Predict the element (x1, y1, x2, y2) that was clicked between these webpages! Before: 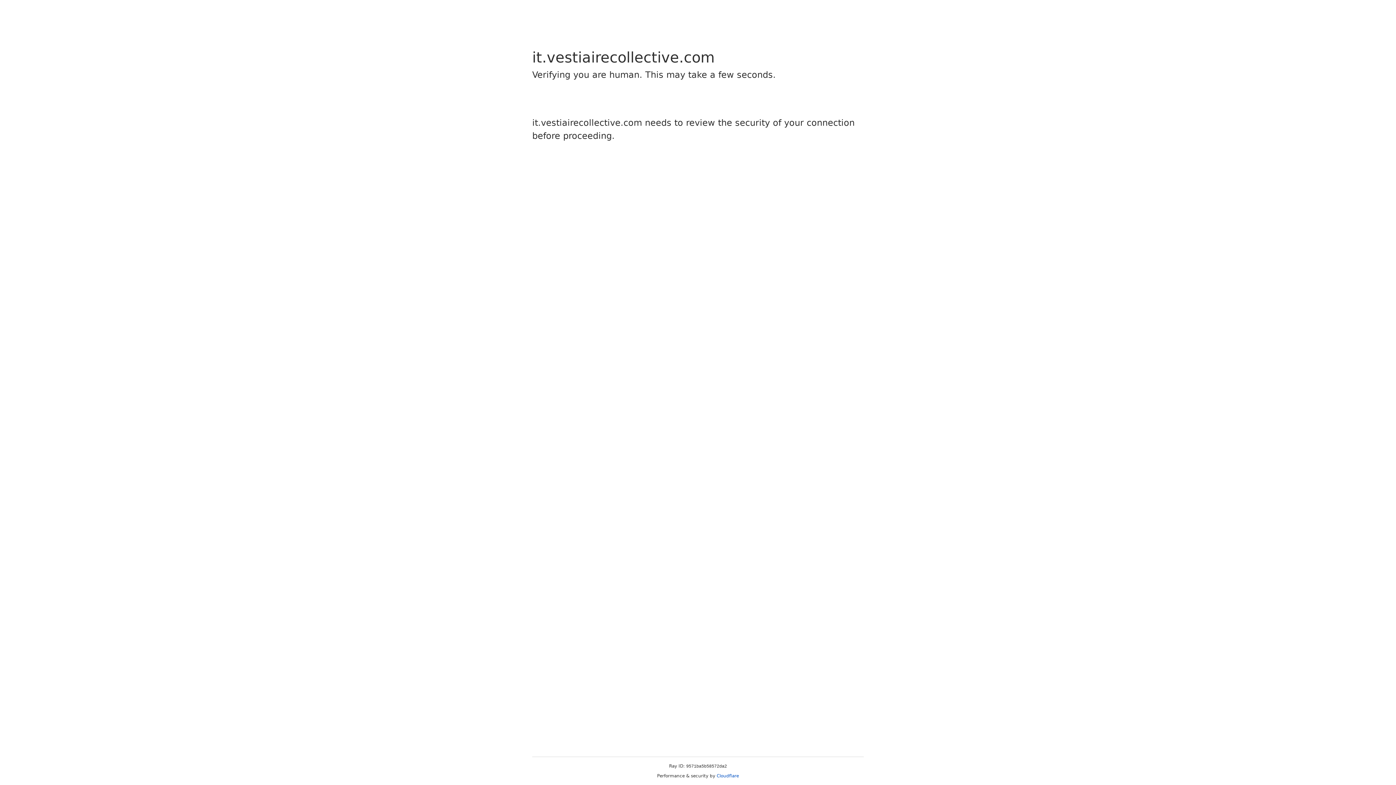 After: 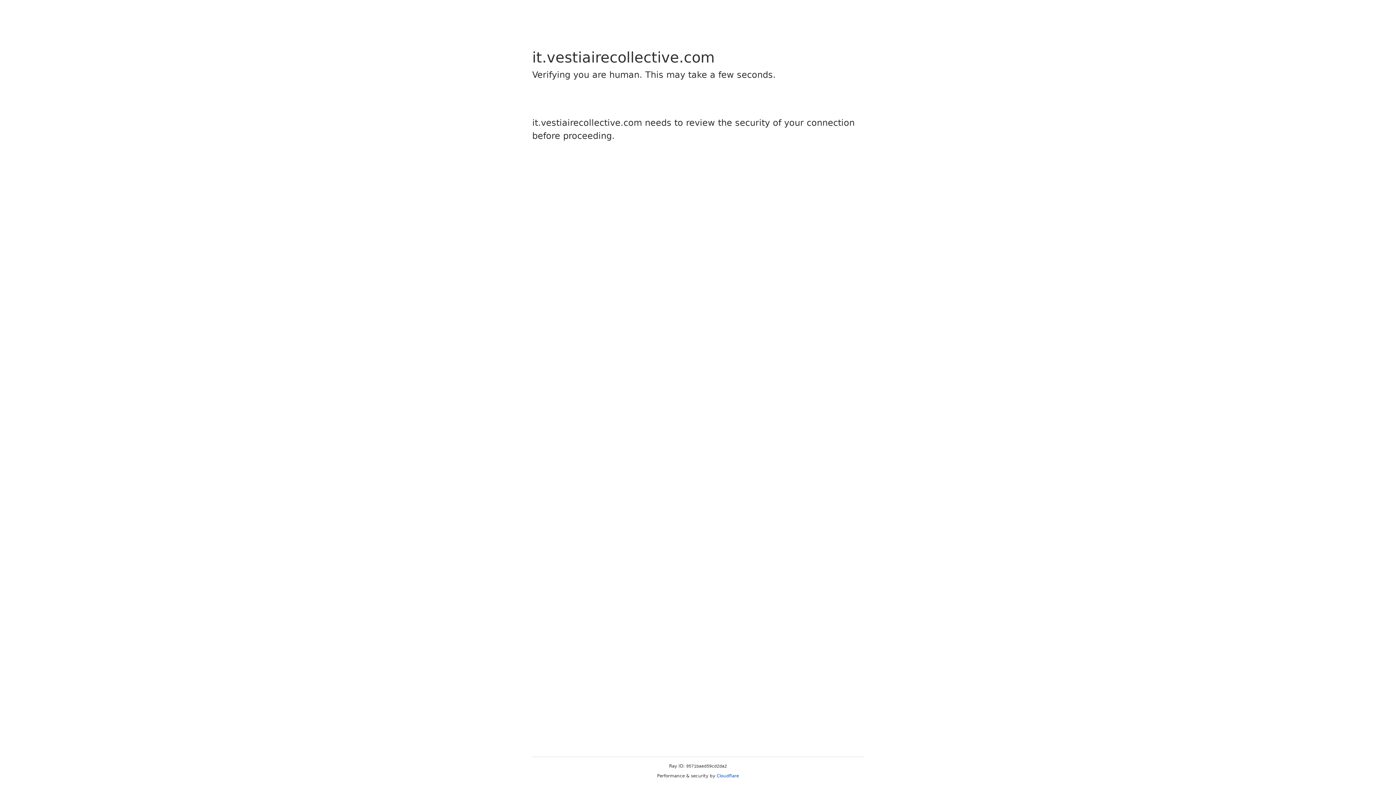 Action: bbox: (716, 773, 739, 778) label: Cloudflare